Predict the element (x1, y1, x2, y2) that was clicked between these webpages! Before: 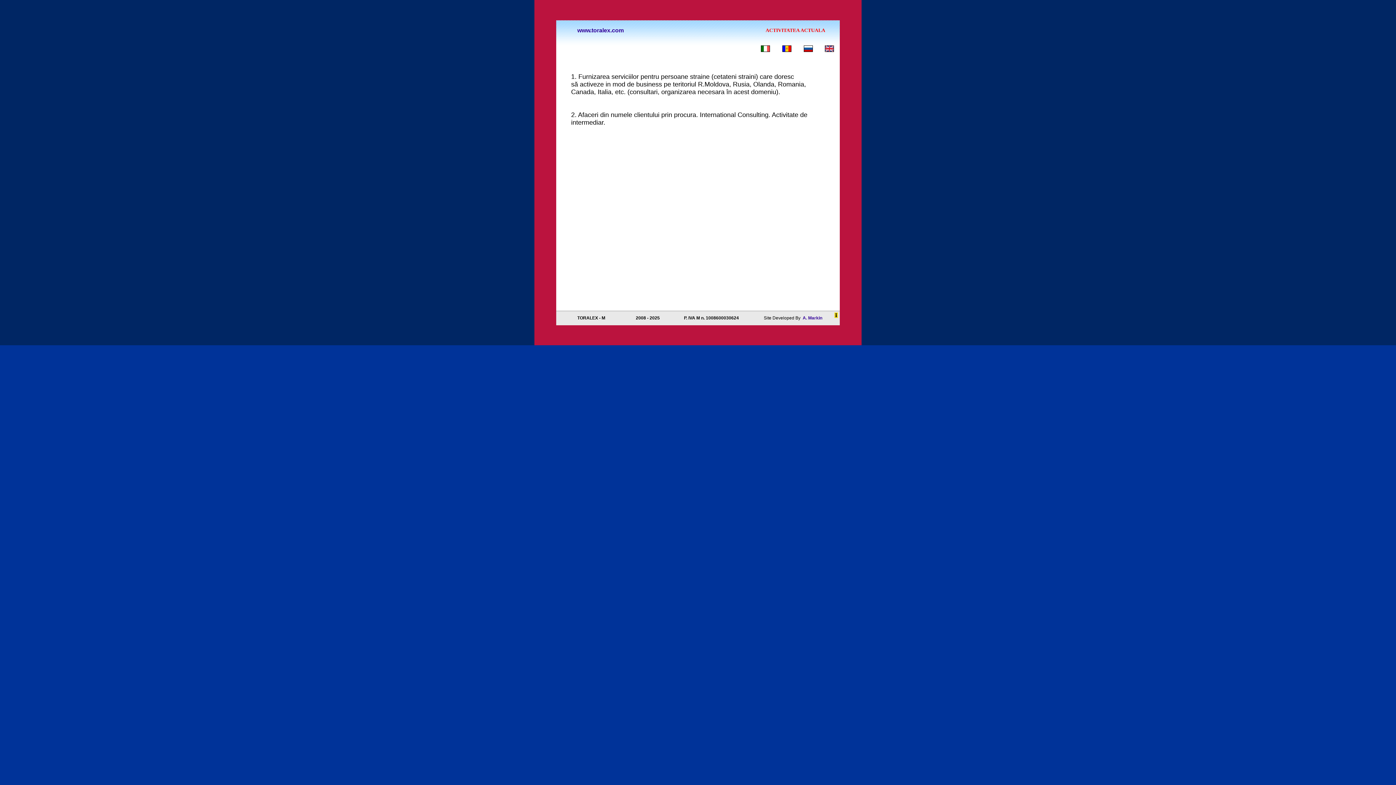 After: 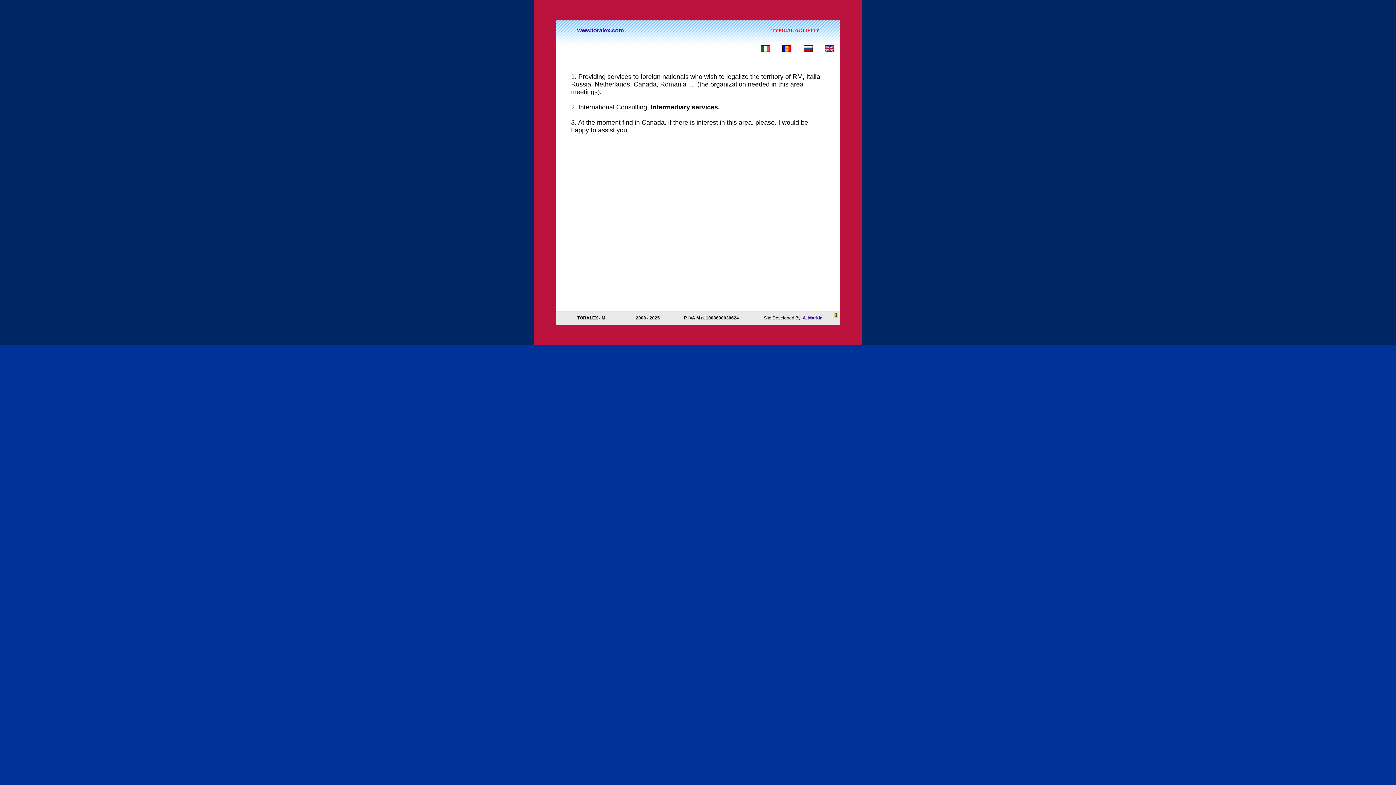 Action: bbox: (824, 48, 834, 53)